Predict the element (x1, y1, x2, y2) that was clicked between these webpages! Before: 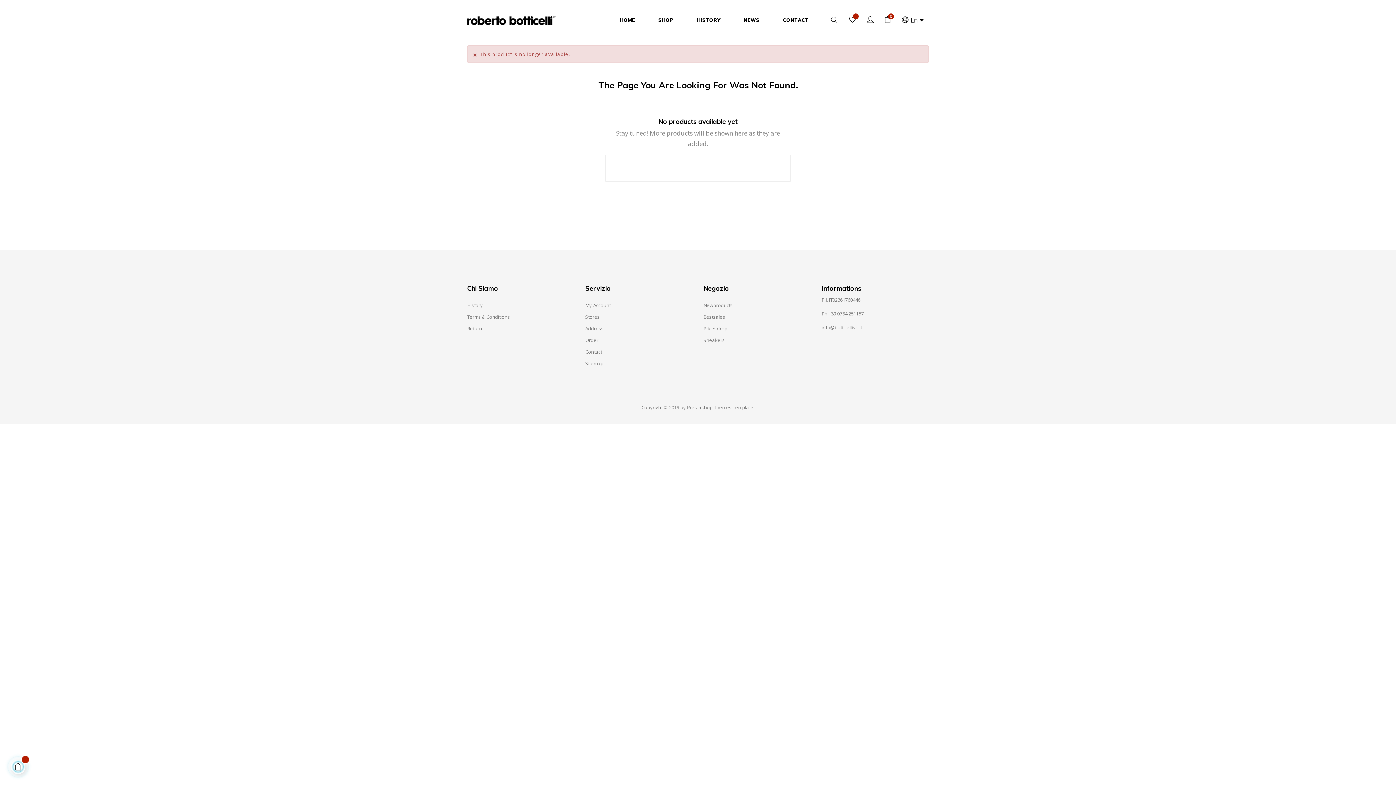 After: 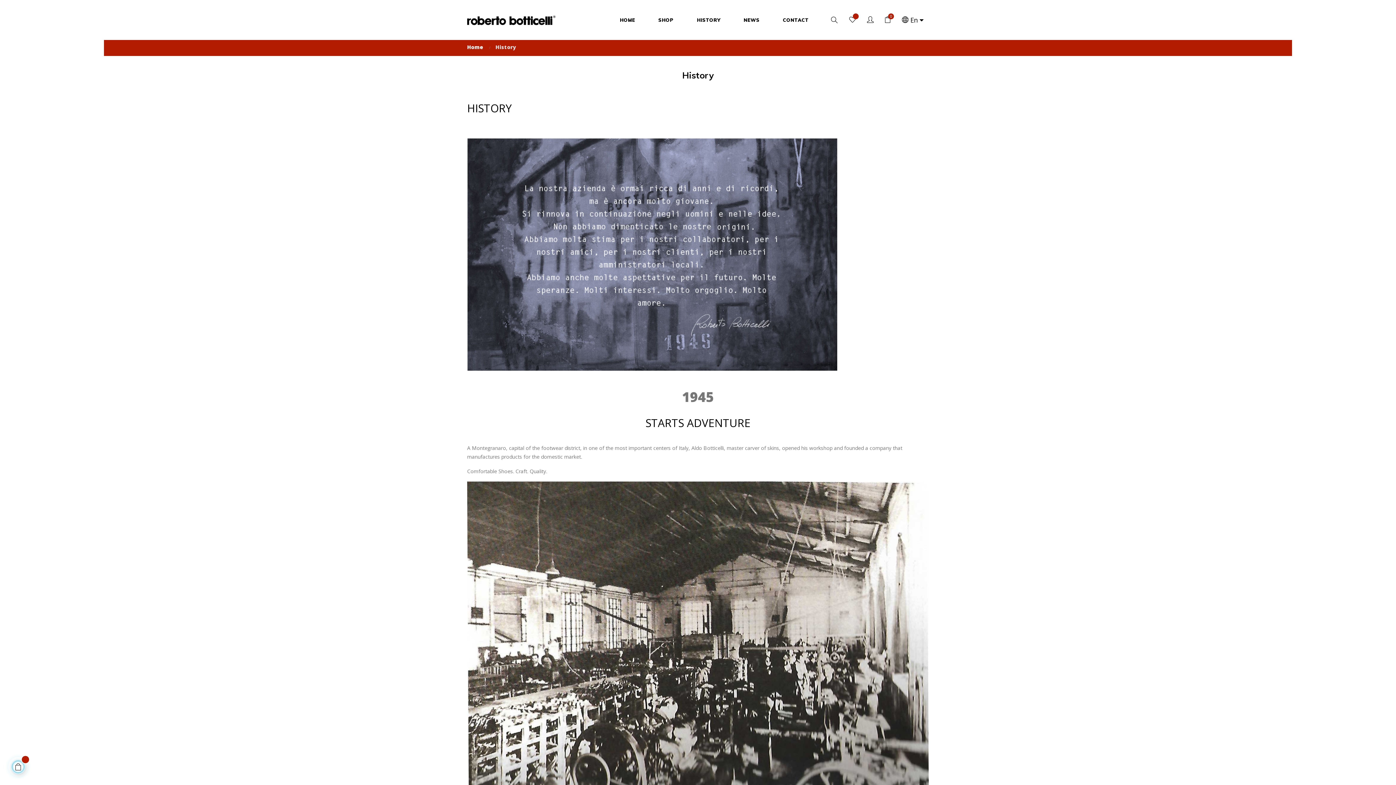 Action: bbox: (467, 299, 574, 311) label: History